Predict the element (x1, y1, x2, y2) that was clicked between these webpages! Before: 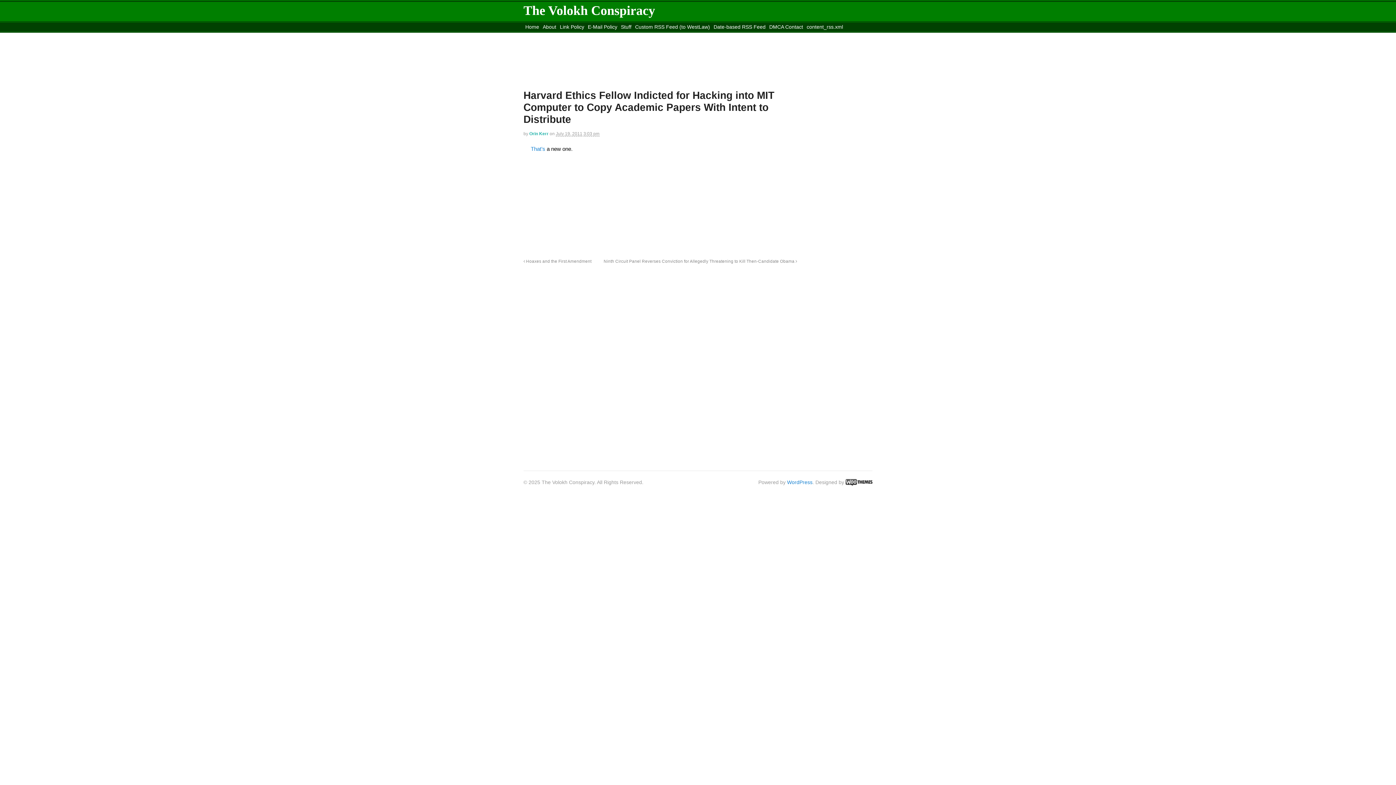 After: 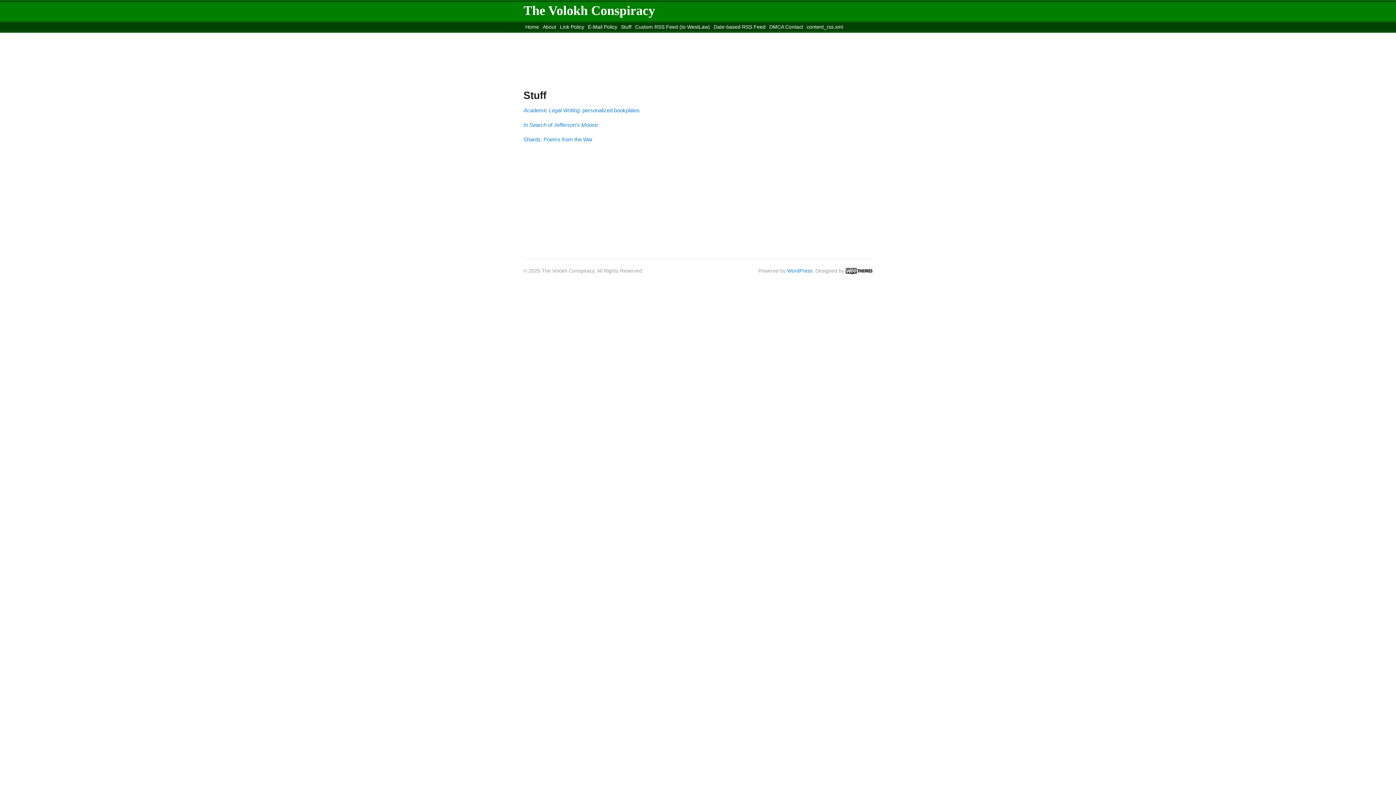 Action: bbox: (619, 22, 633, 31) label: Stuff